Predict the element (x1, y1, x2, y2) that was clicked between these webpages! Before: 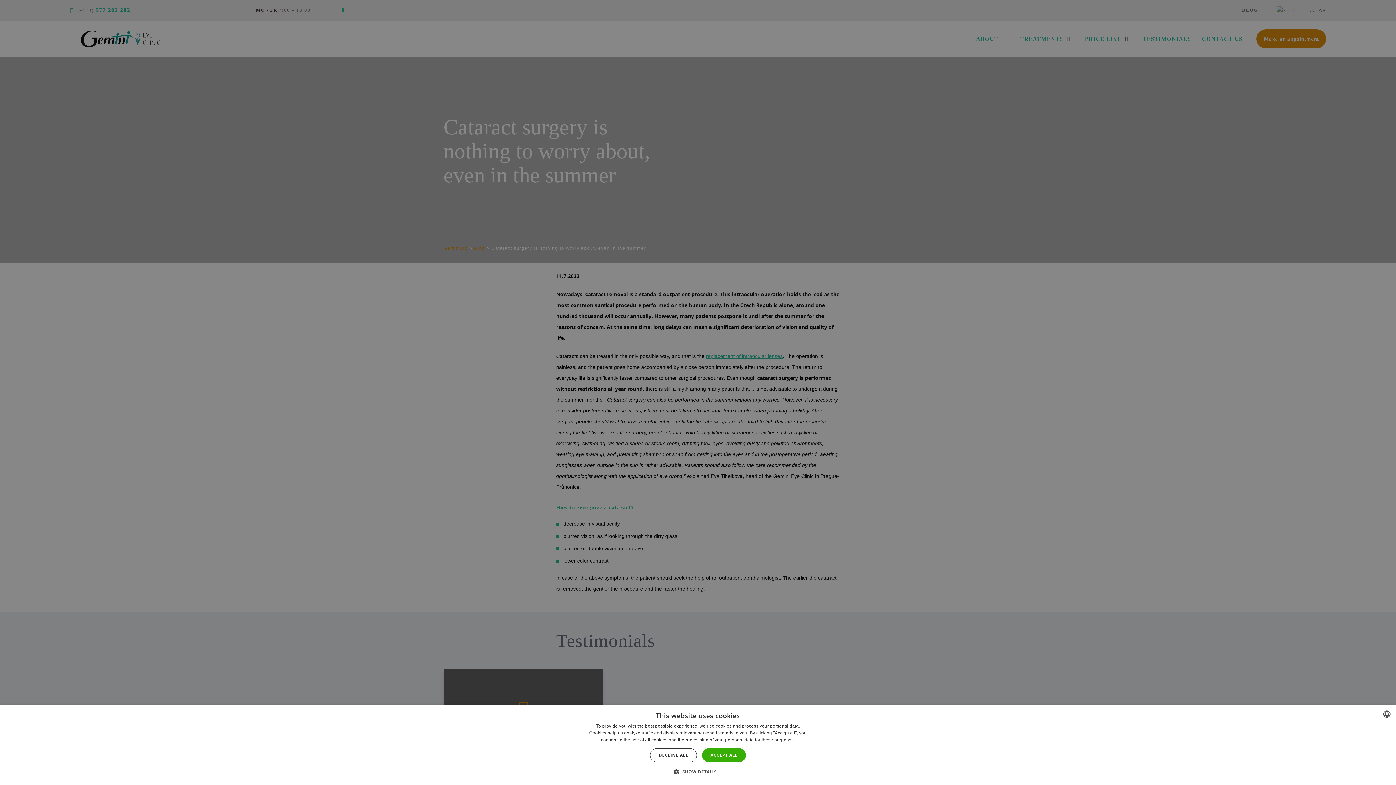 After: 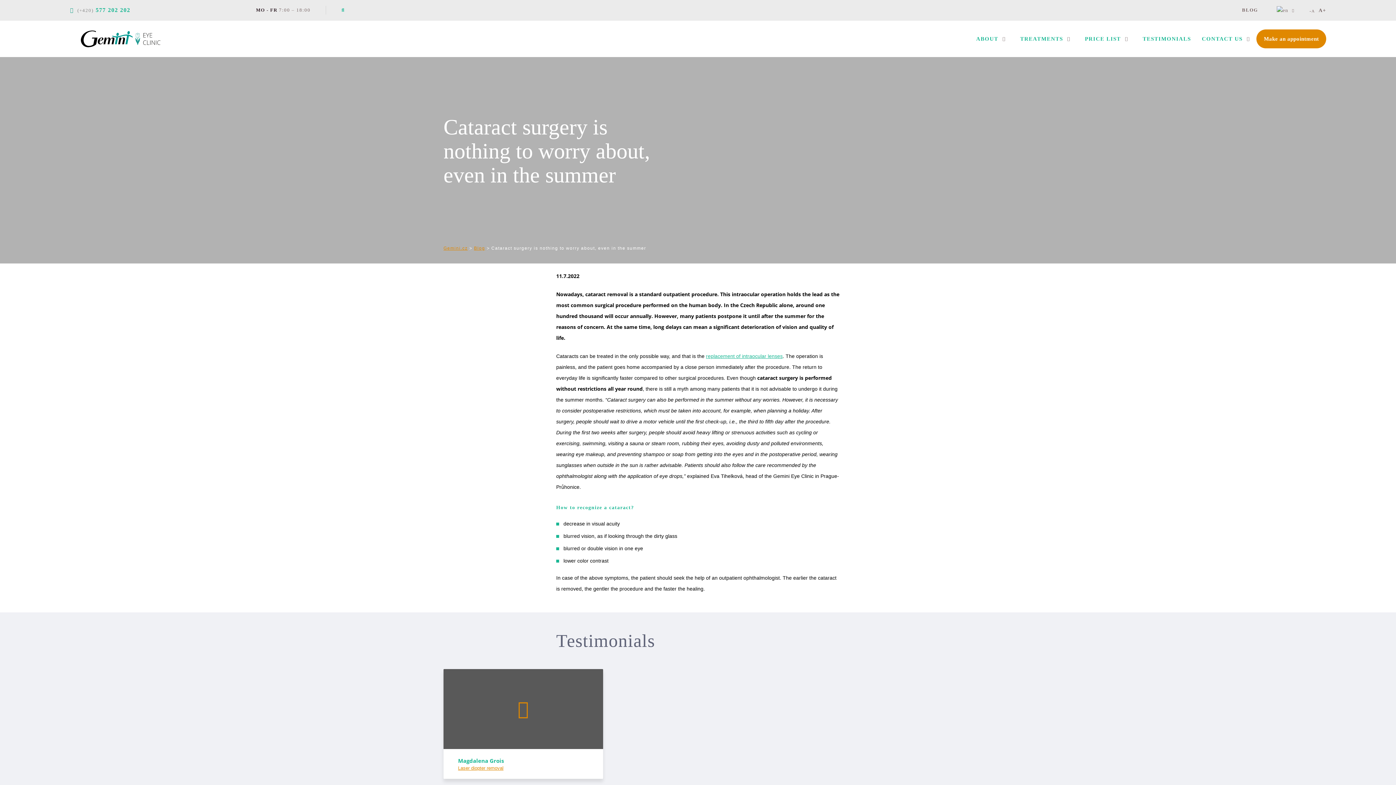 Action: bbox: (650, 748, 697, 762) label: DECLINE ALL